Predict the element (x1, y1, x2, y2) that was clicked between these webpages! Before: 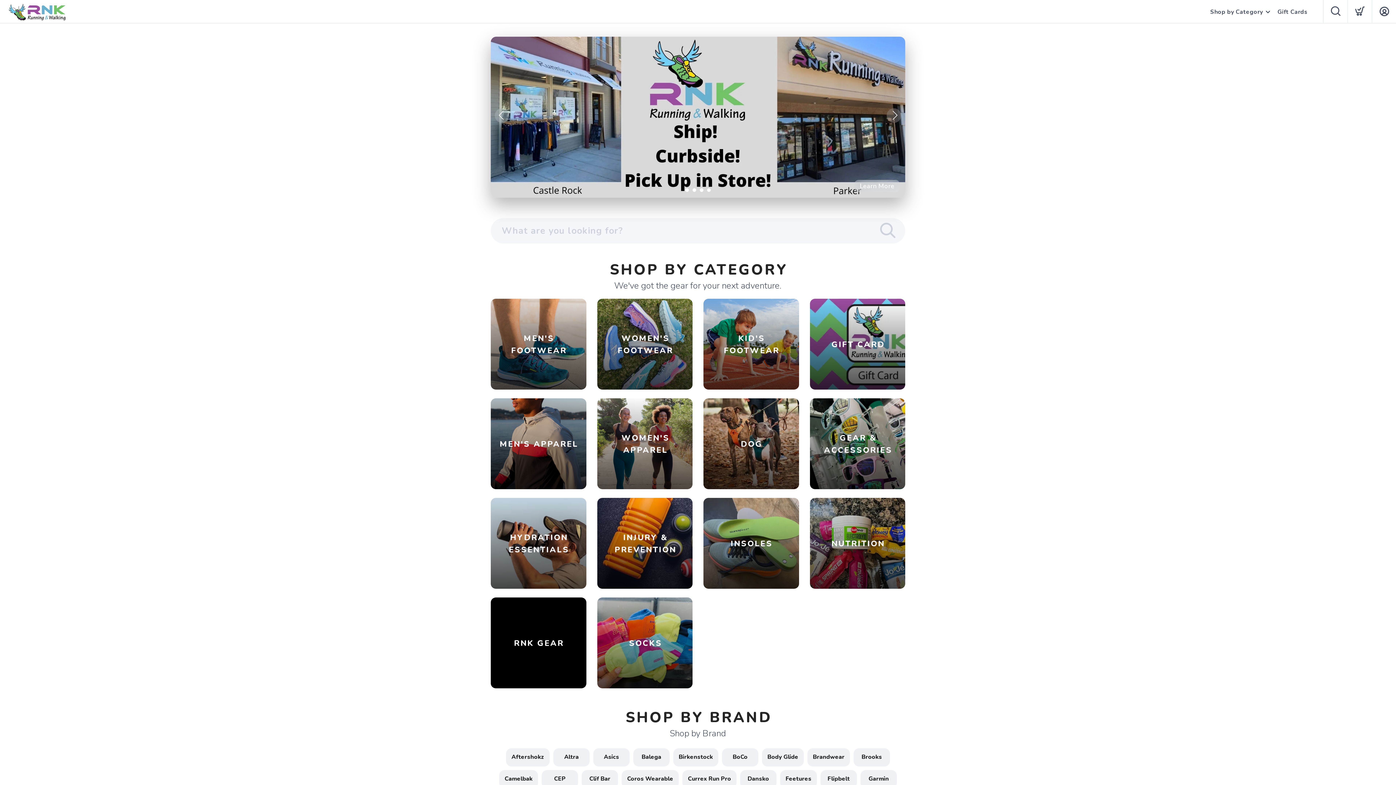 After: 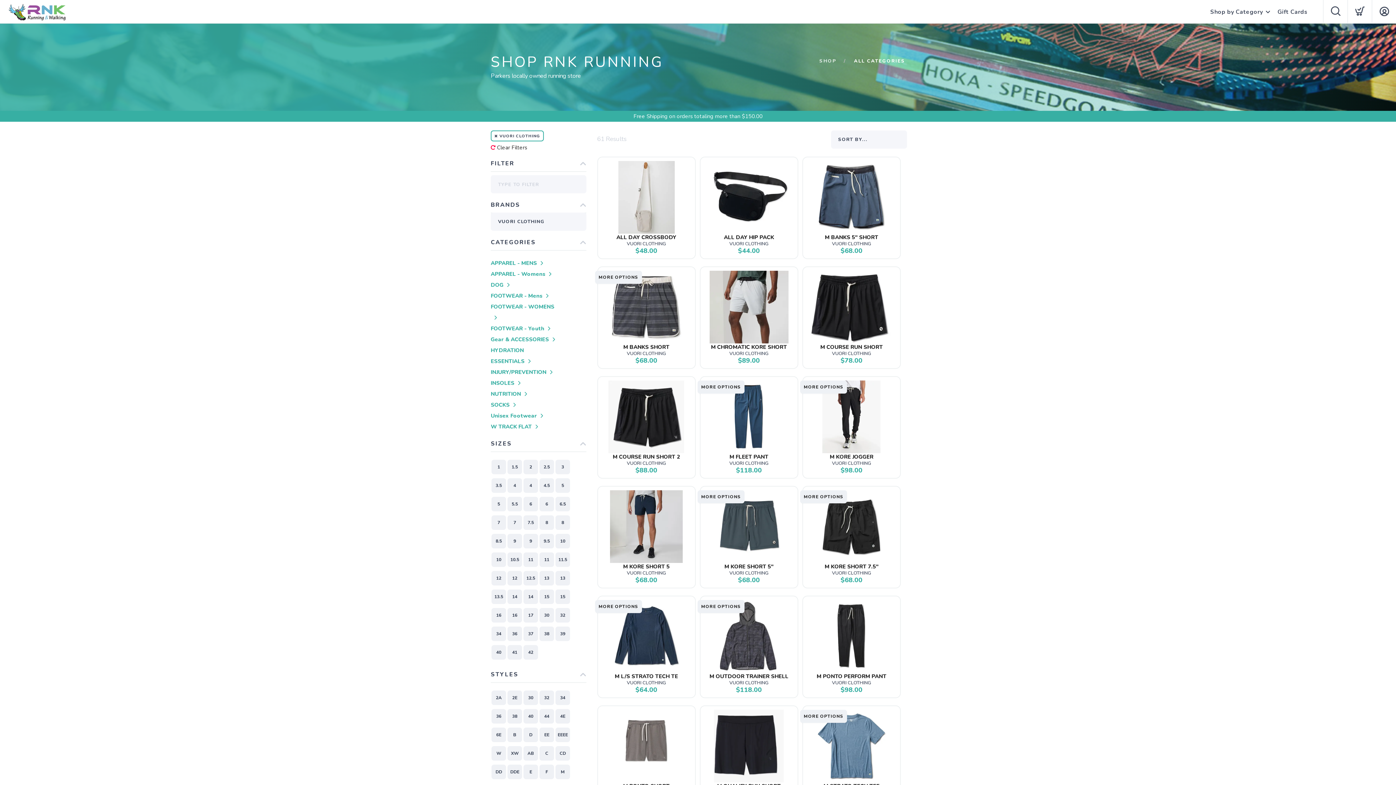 Action: bbox: (490, 36, 905, 197) label: Shop